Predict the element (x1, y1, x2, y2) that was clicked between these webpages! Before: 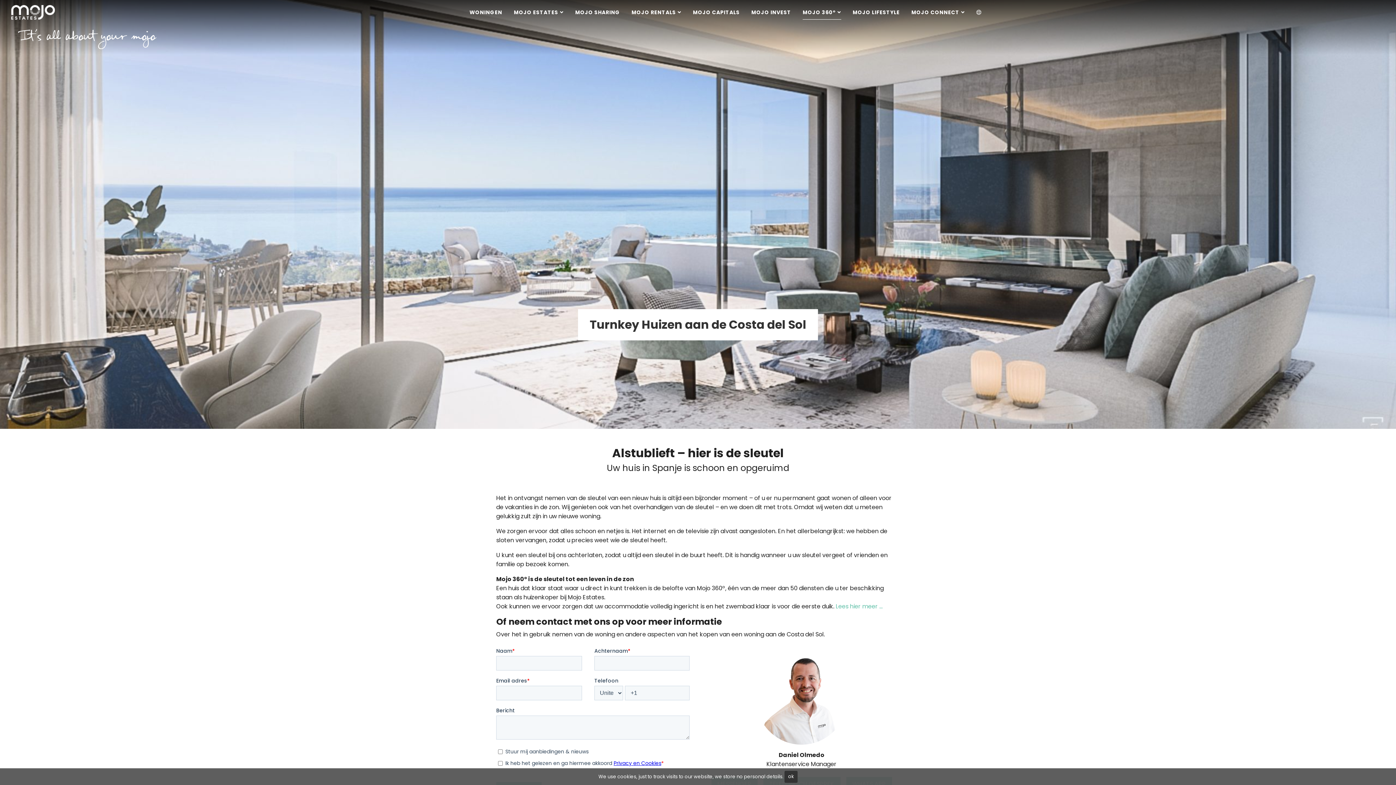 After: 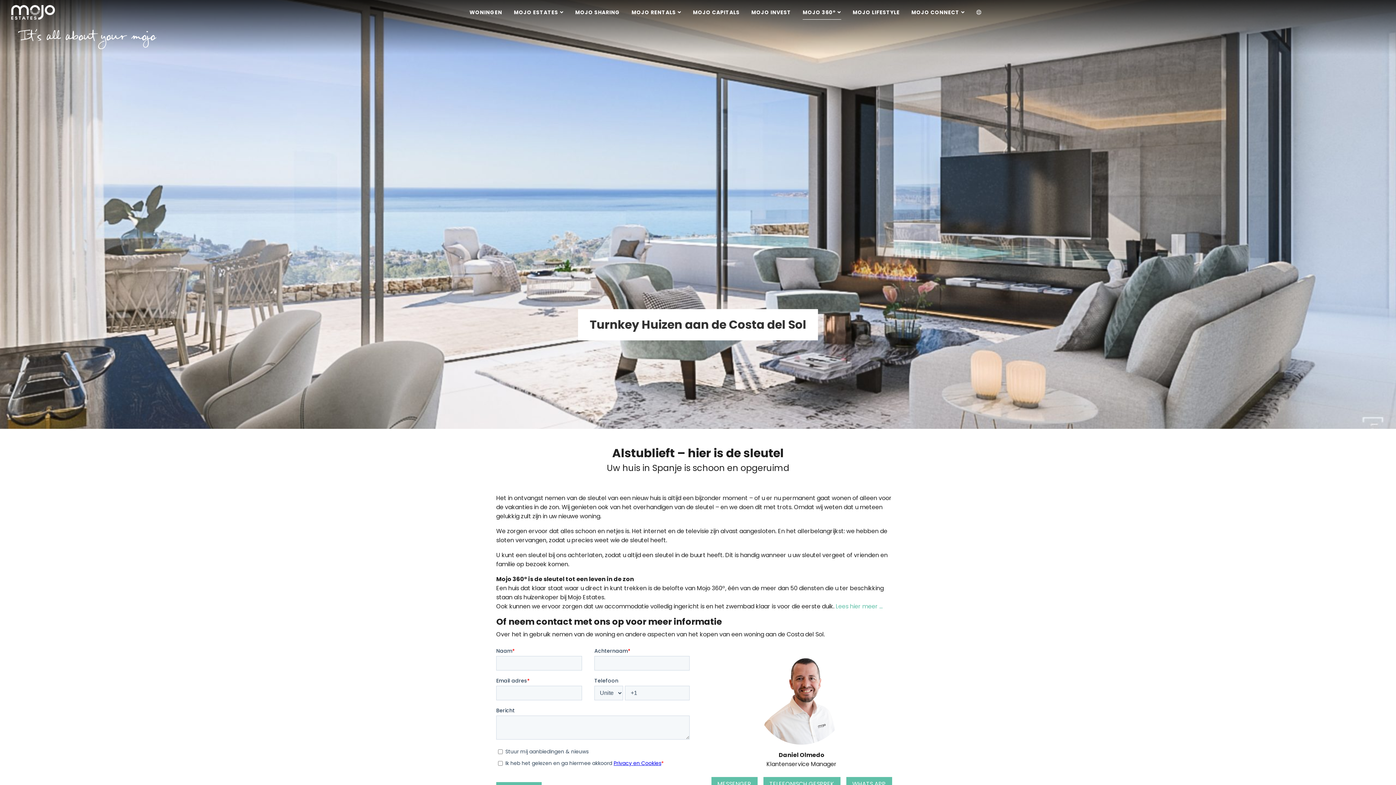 Action: label: ok bbox: (784, 771, 797, 783)